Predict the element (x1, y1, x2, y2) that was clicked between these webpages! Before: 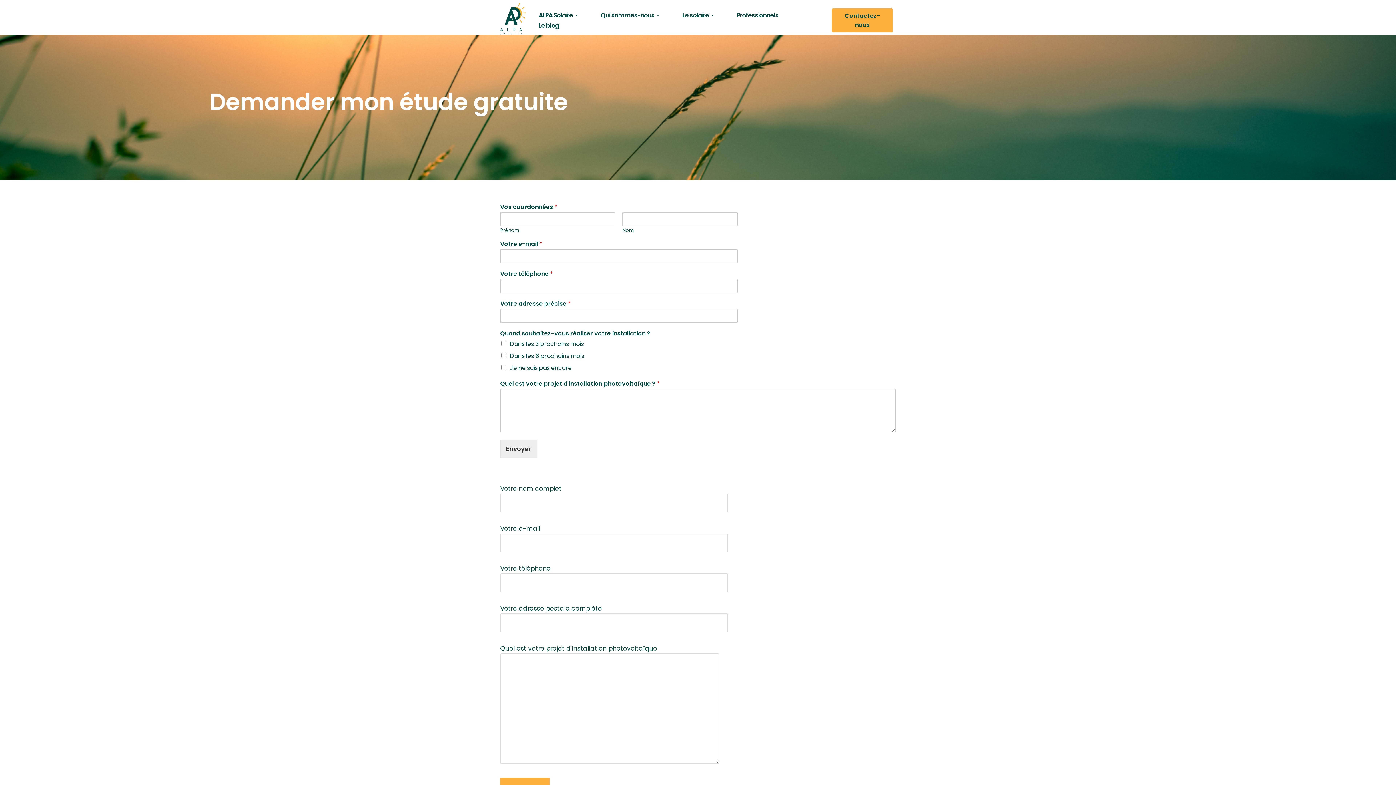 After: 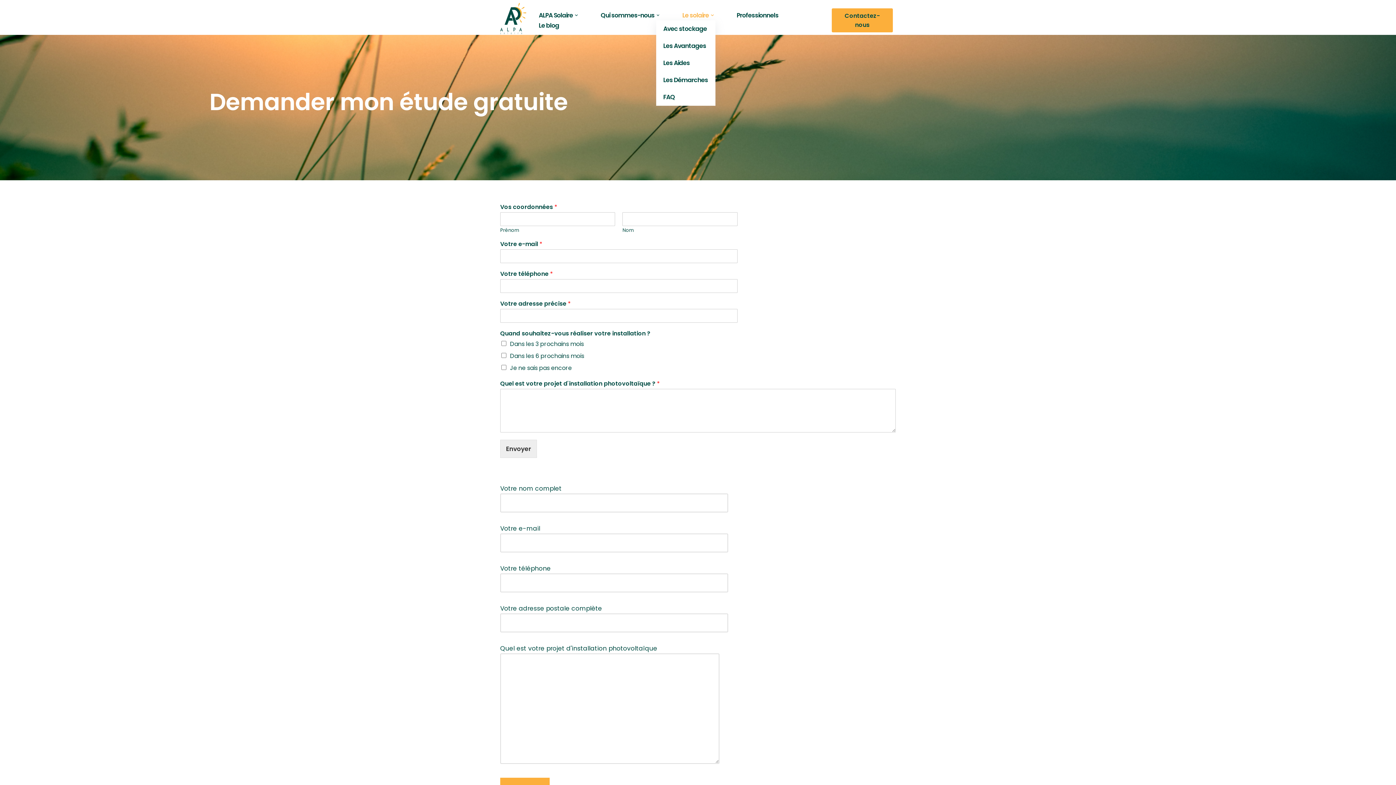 Action: bbox: (682, 10, 709, 20) label: Le solaire